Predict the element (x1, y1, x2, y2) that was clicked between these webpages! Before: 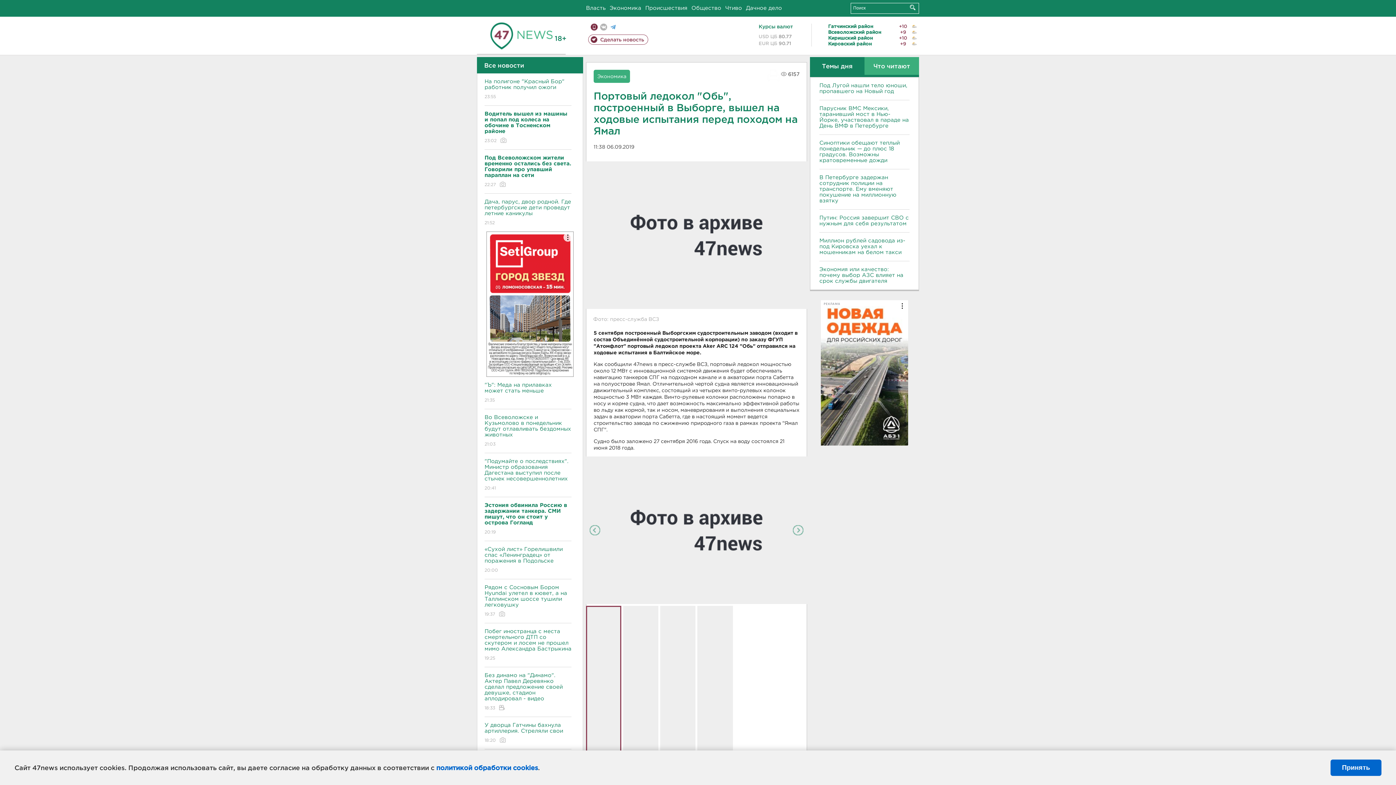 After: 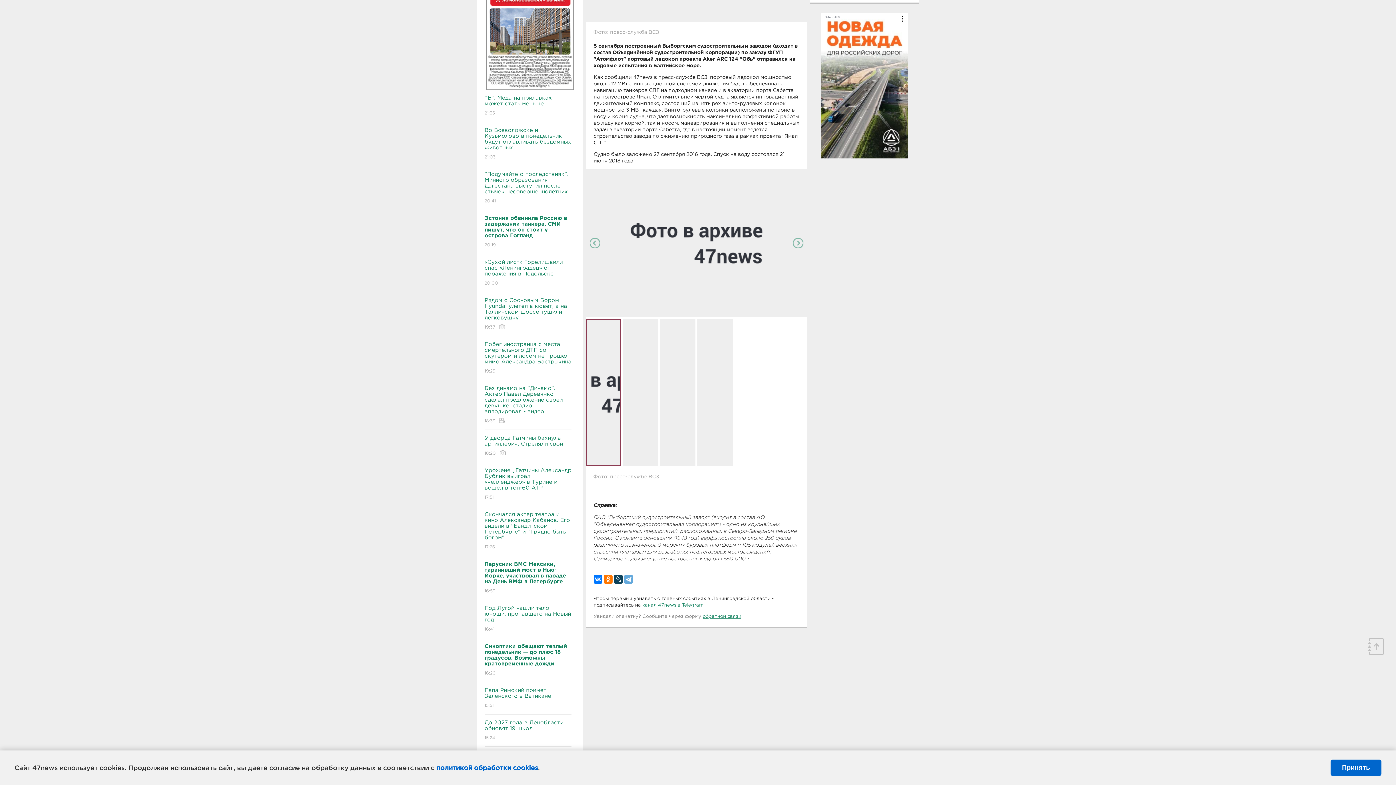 Action: bbox: (586, 606, 621, 753)